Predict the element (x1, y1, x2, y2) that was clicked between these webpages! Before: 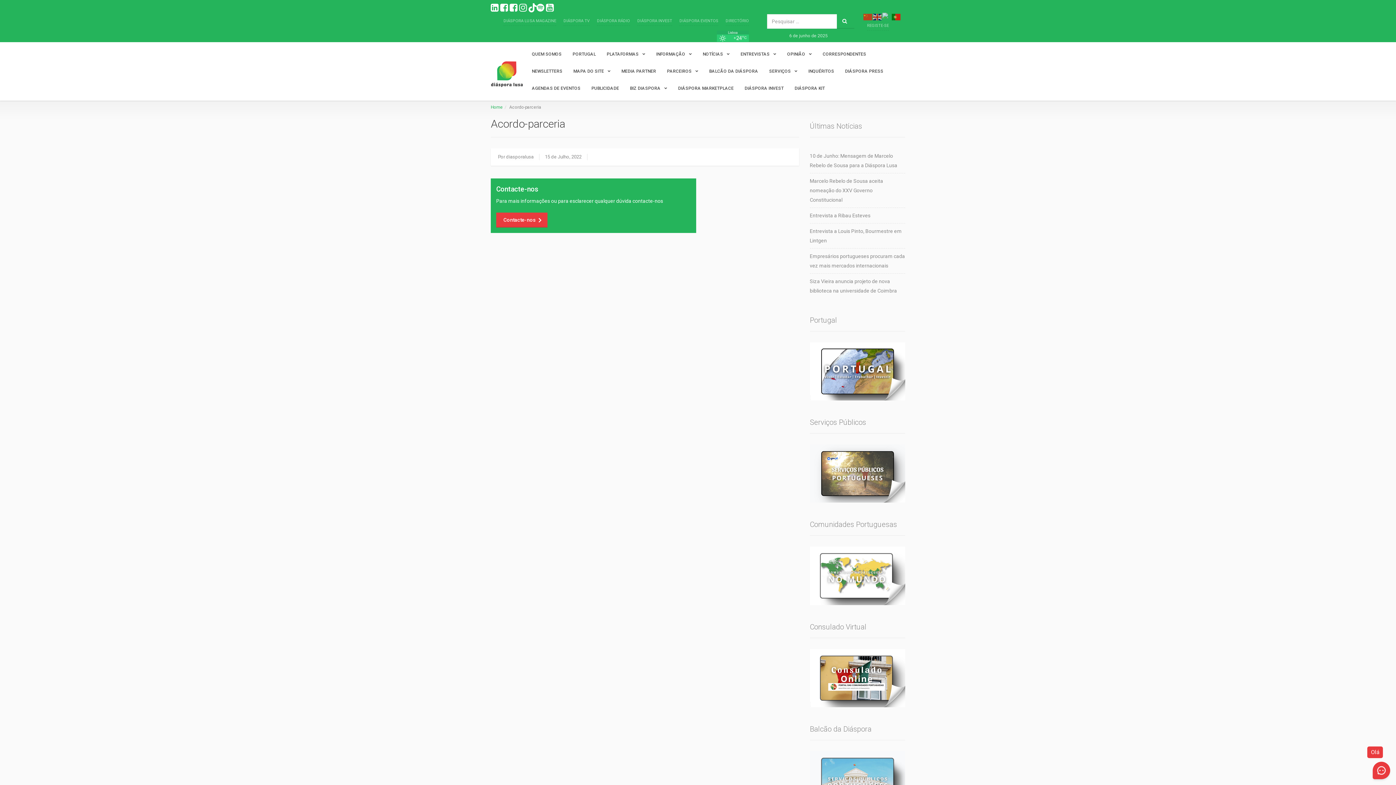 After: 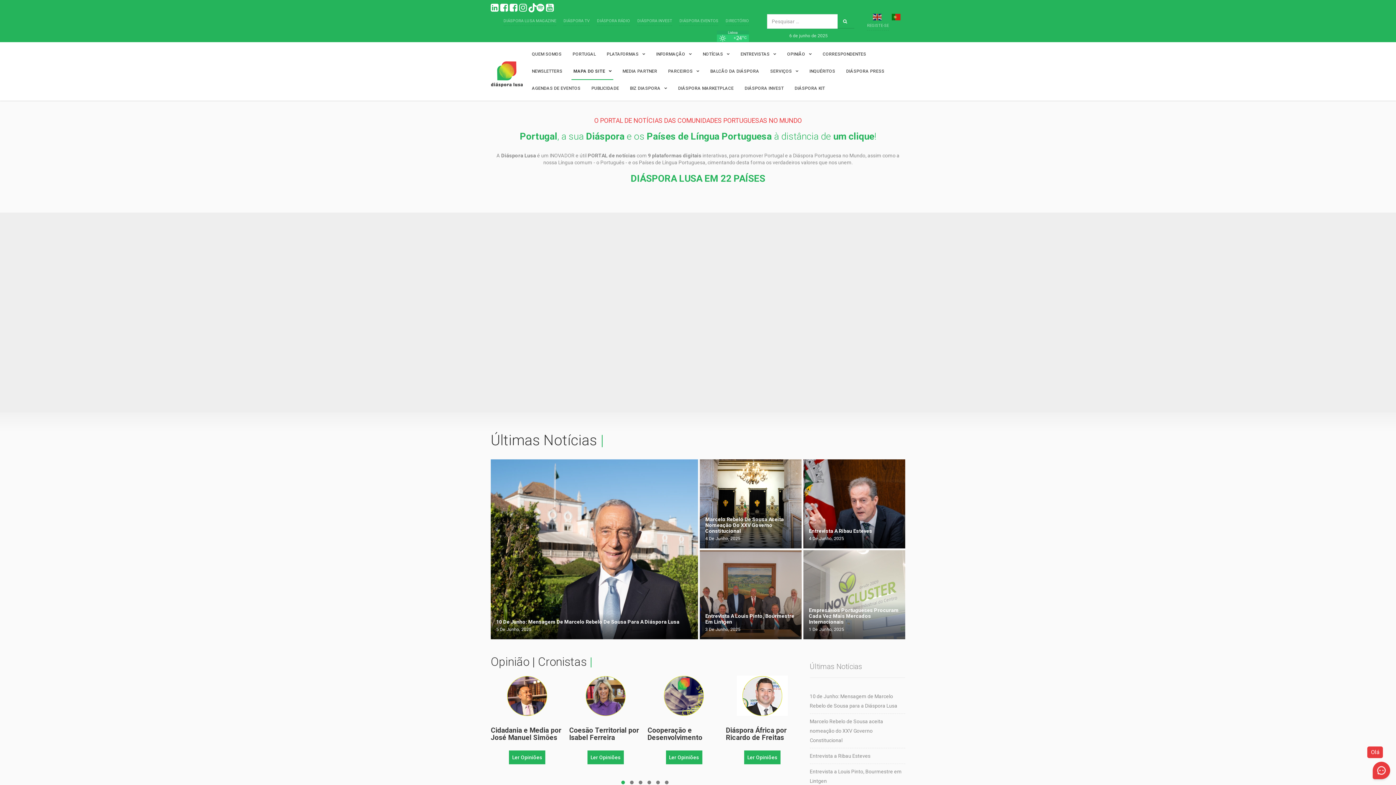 Action: bbox: (867, 23, 889, 27) label: REGISTE-SE